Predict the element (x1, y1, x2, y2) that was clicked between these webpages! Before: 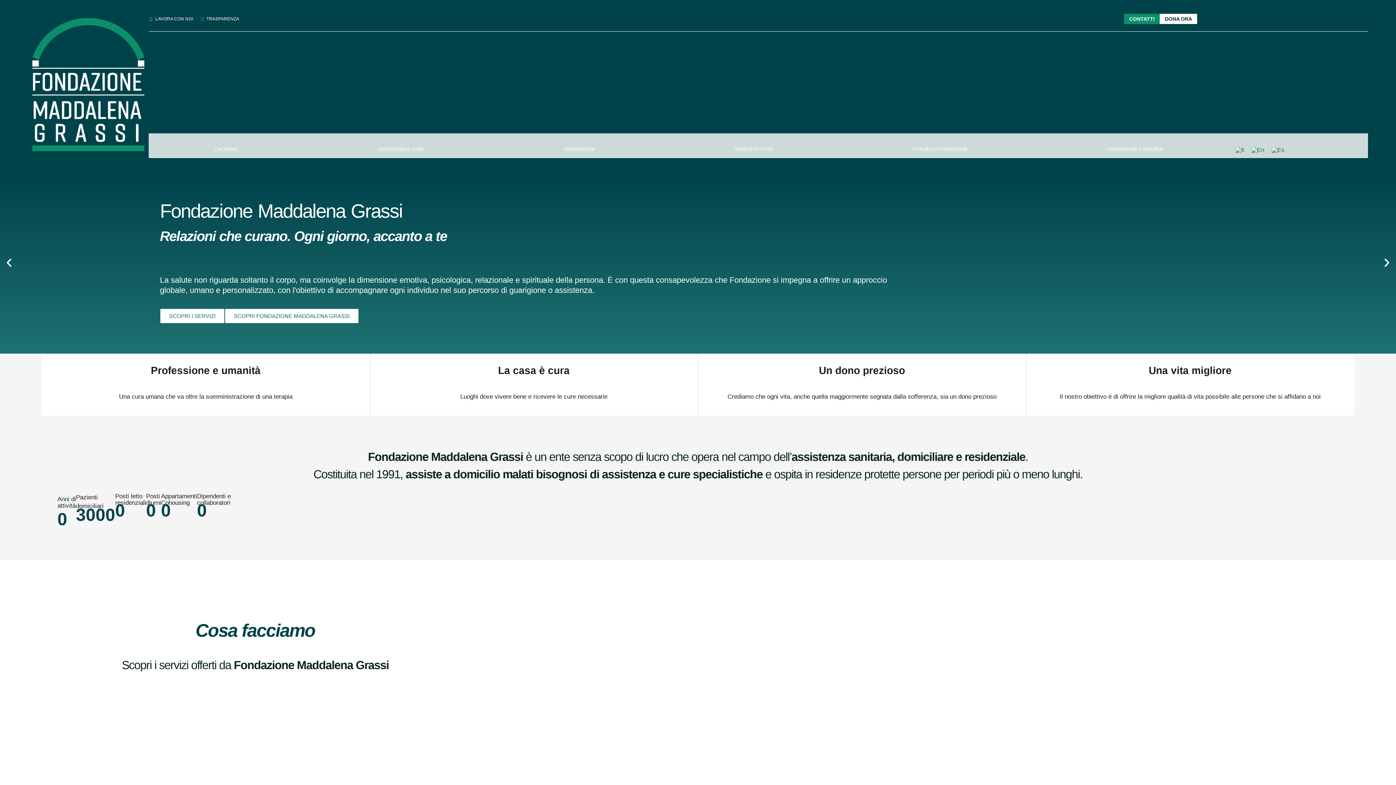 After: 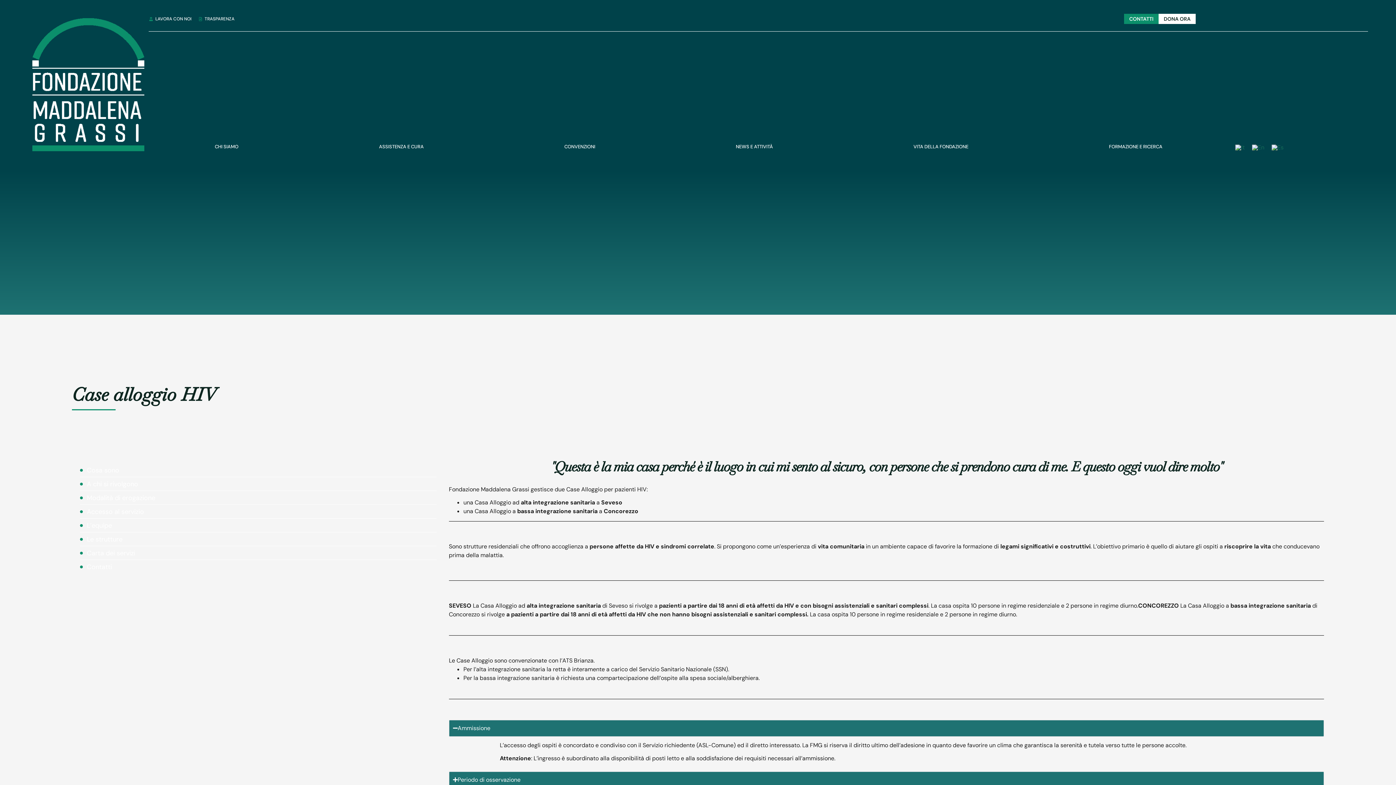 Action: bbox: (943, 716, 964, 728)